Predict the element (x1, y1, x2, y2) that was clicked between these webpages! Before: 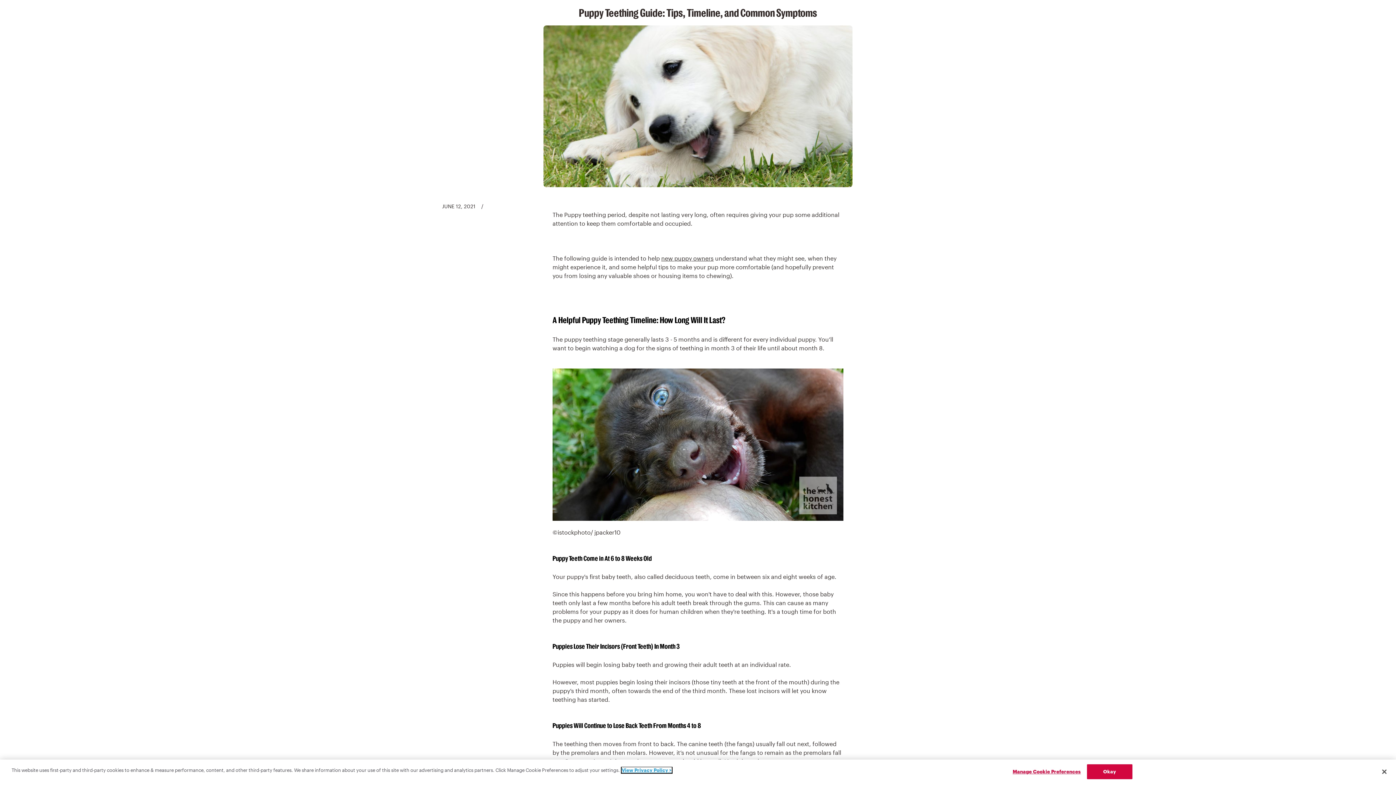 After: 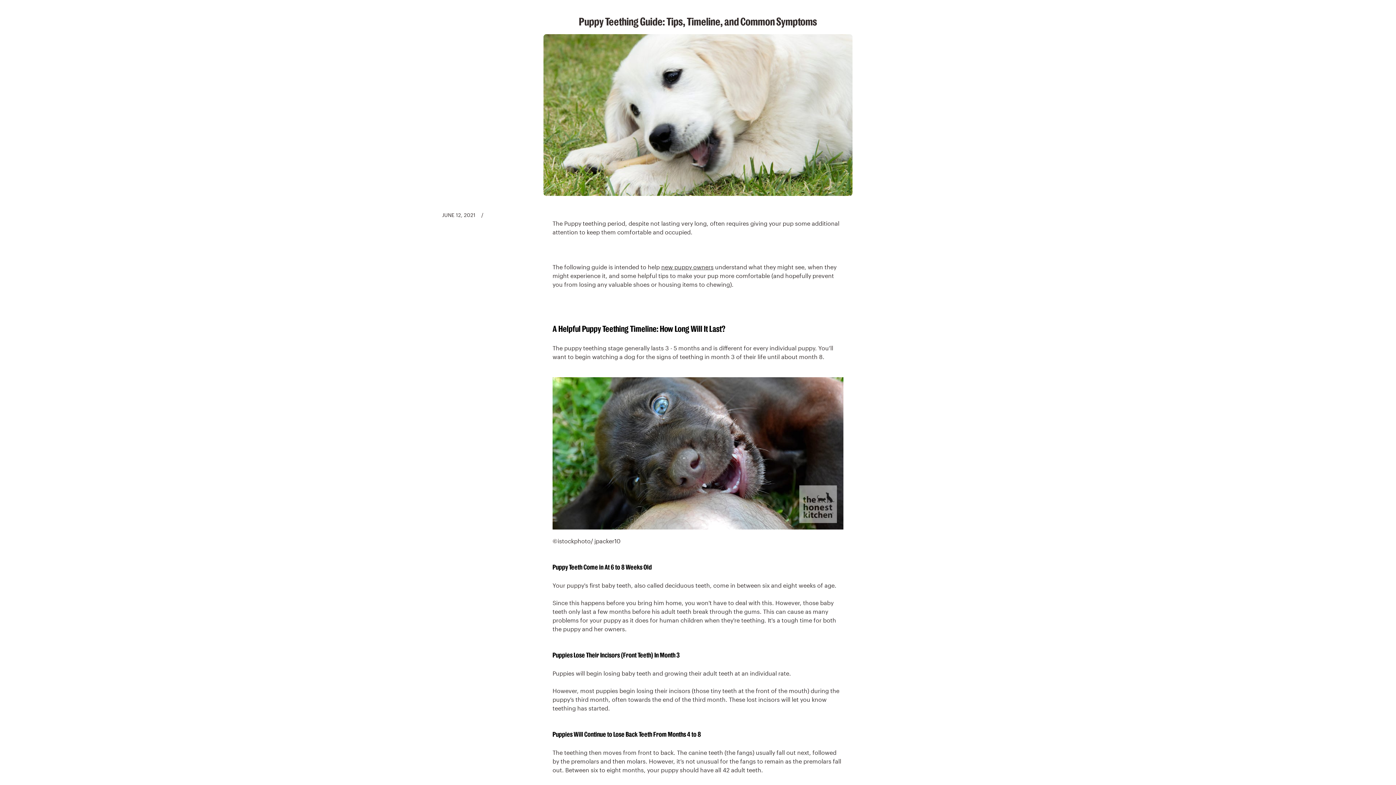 Action: label: Okay bbox: (1087, 764, 1132, 779)